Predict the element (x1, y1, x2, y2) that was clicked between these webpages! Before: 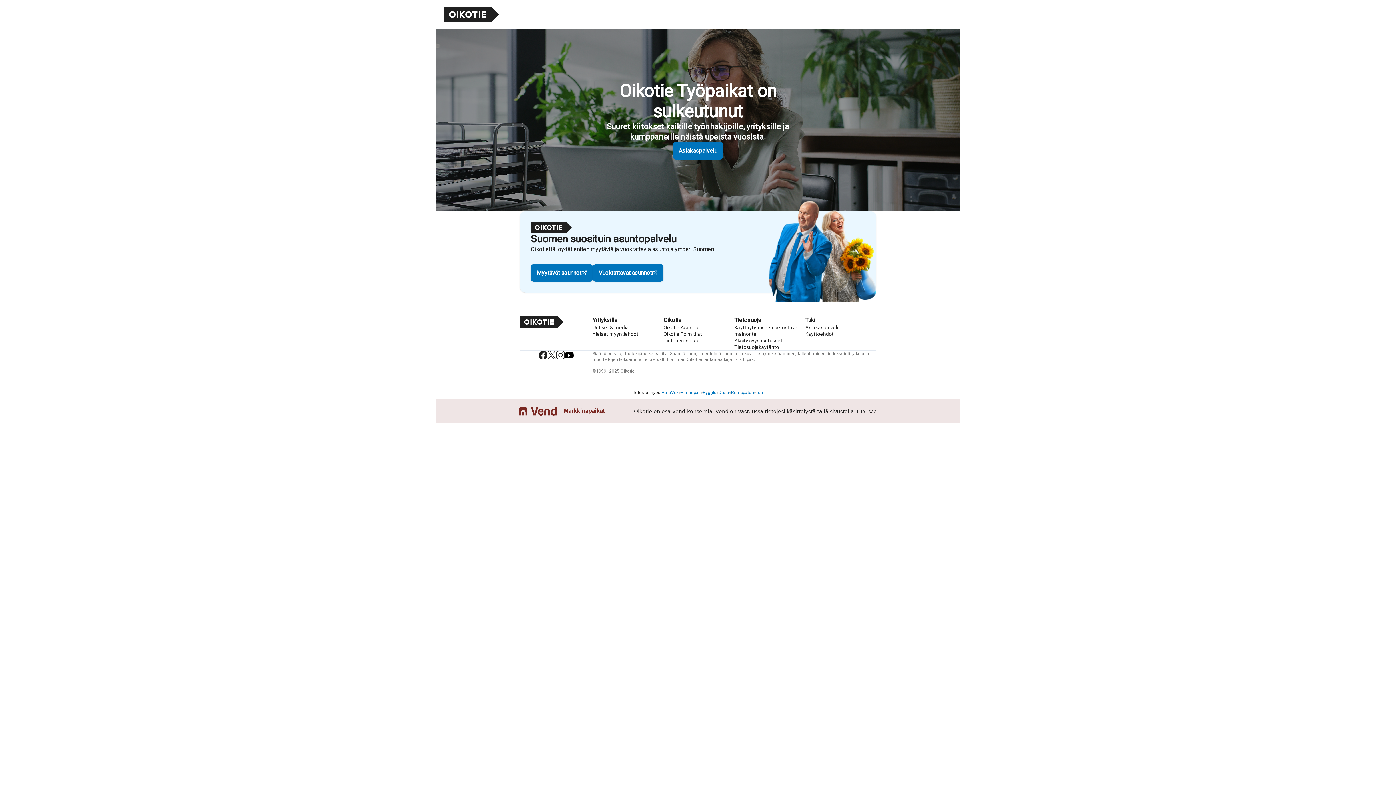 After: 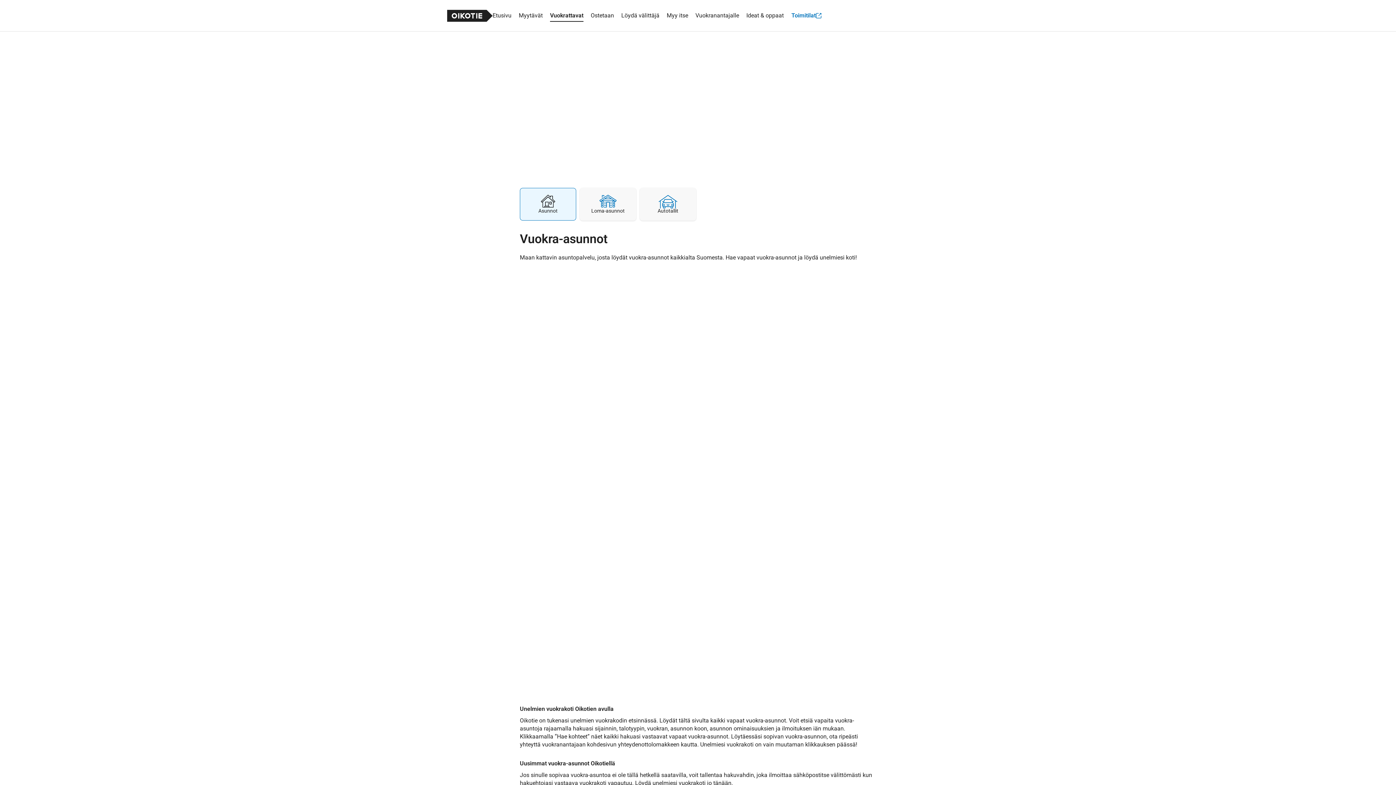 Action: label: Vuokrattavat asunnot bbox: (598, 269, 652, 277)